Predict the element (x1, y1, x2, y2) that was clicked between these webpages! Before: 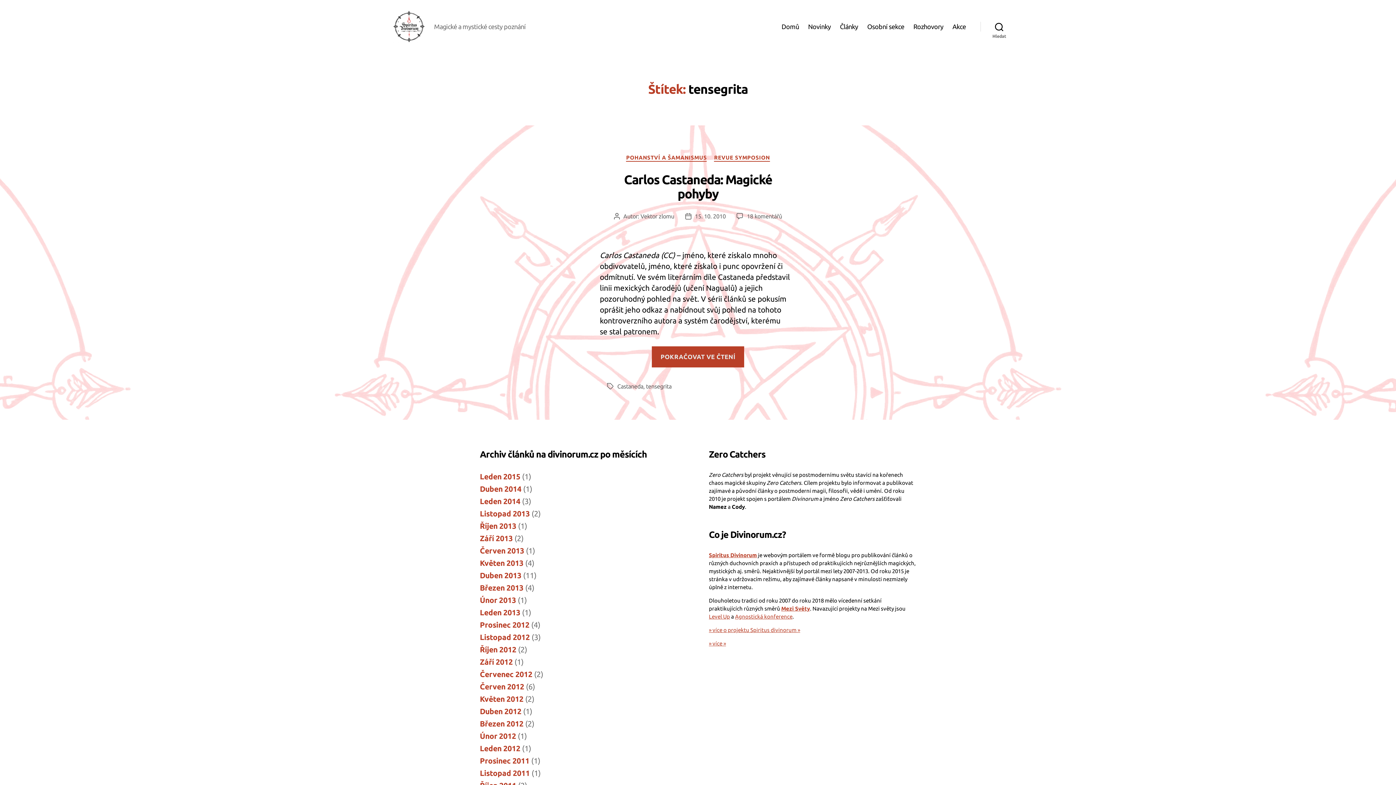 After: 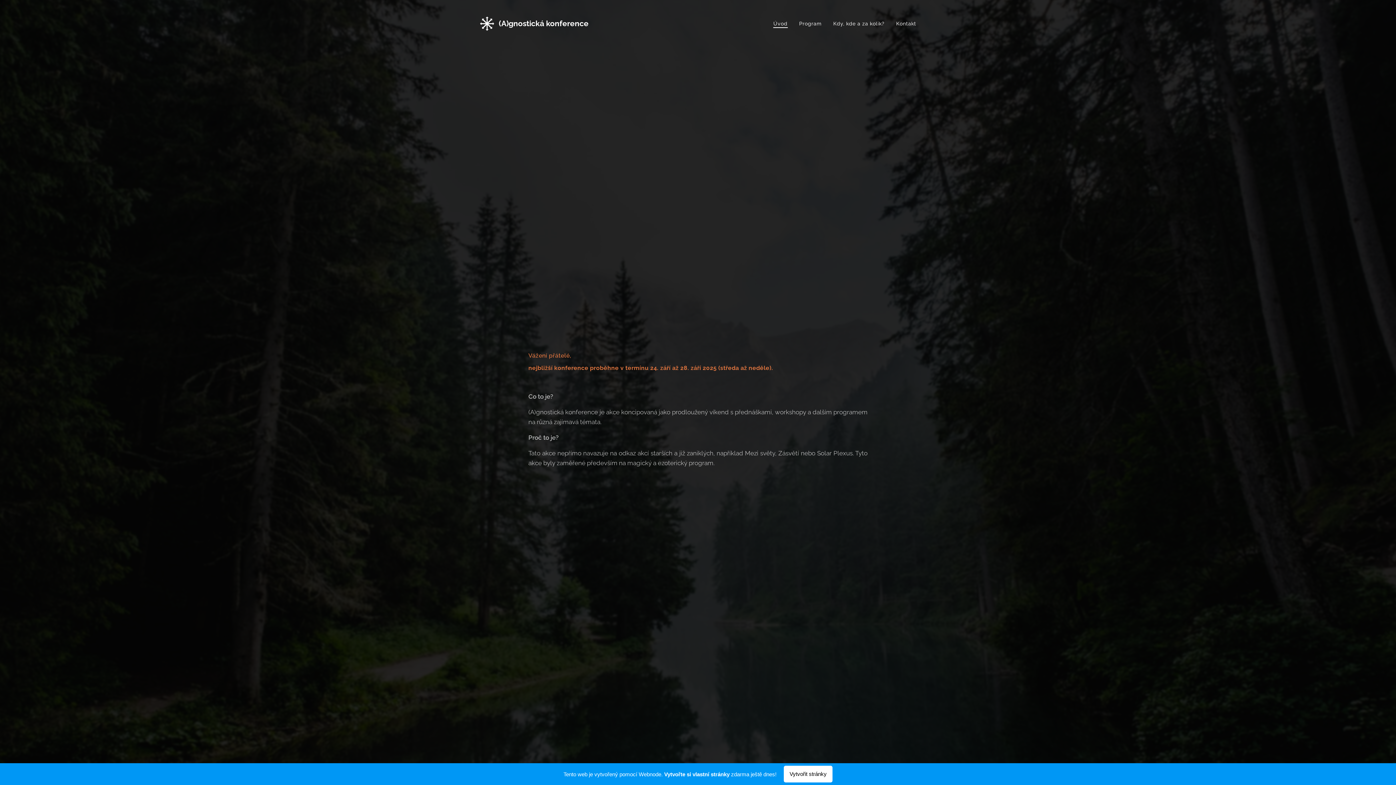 Action: bbox: (735, 613, 792, 620) label: Agnostická konference